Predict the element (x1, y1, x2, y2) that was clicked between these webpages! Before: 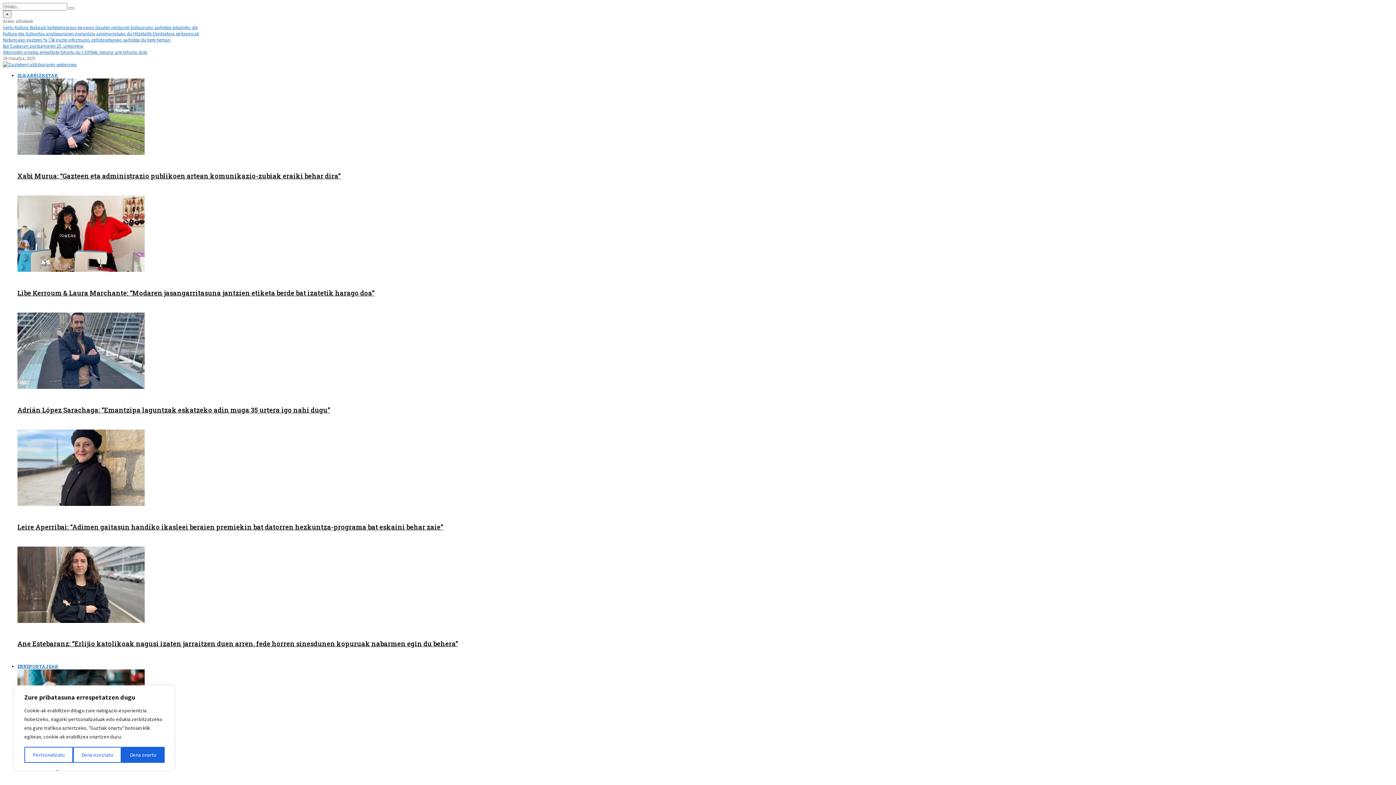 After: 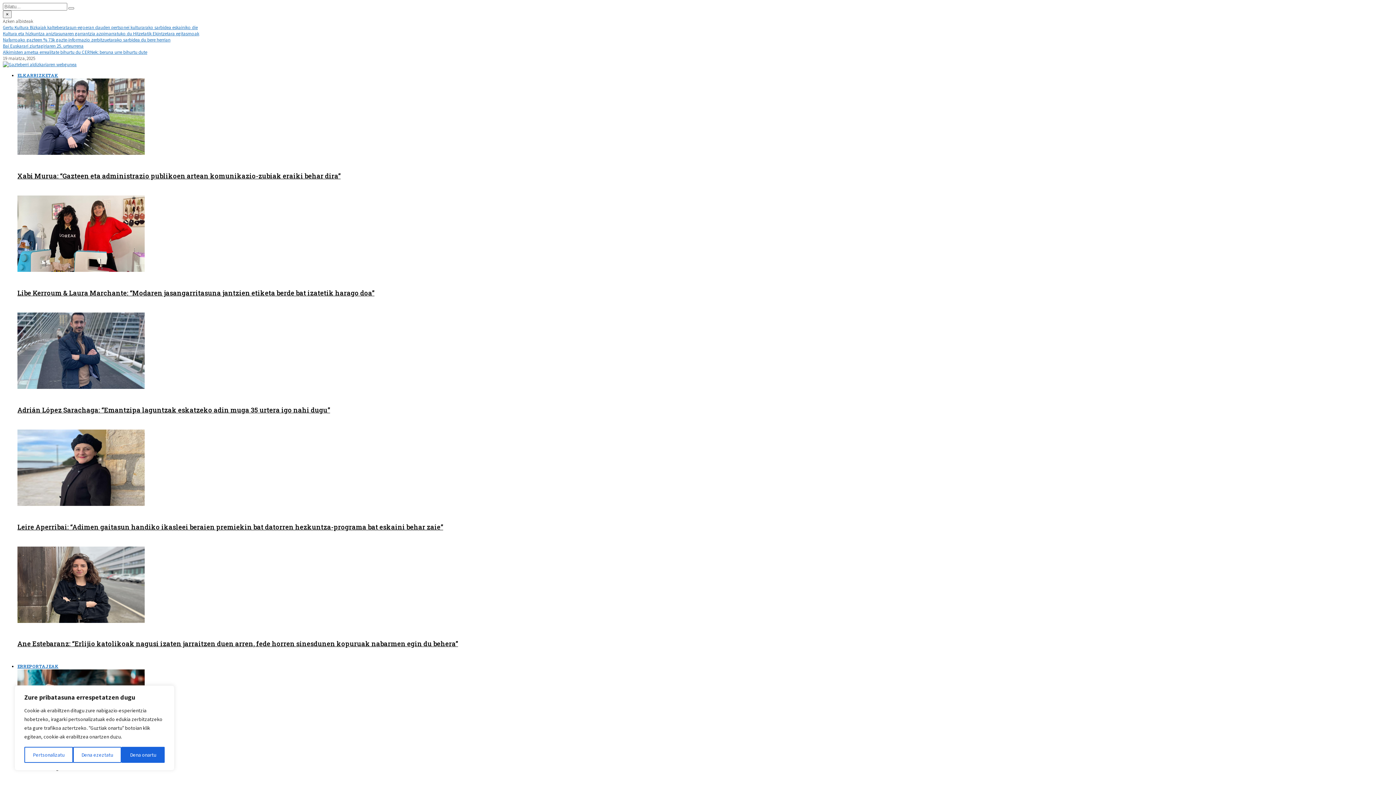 Action: label: Kultura eta hizkuntza aniztasunaren garrantzia azpimarratuko du Hitzetatik Ekintzetara egitasmoak bbox: (2, 30, 199, 36)